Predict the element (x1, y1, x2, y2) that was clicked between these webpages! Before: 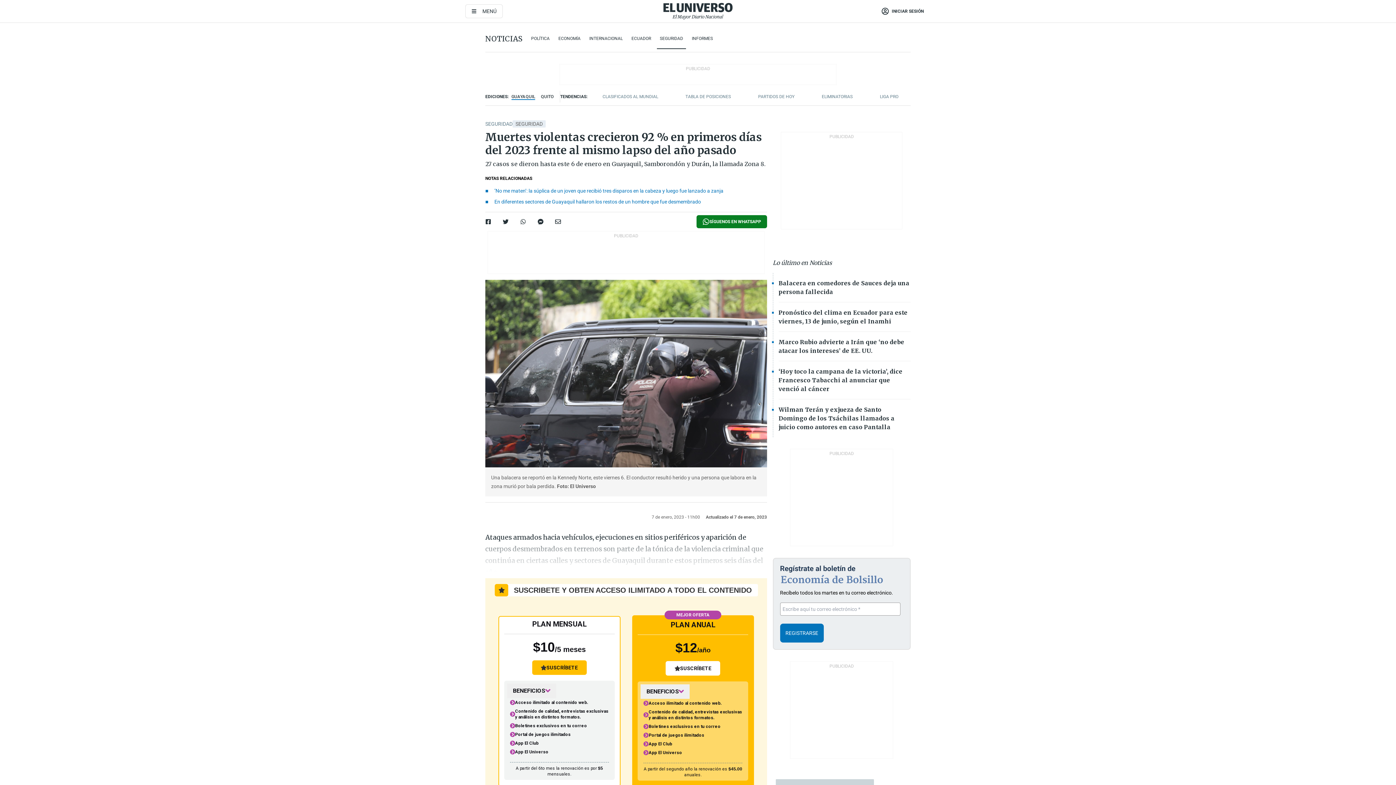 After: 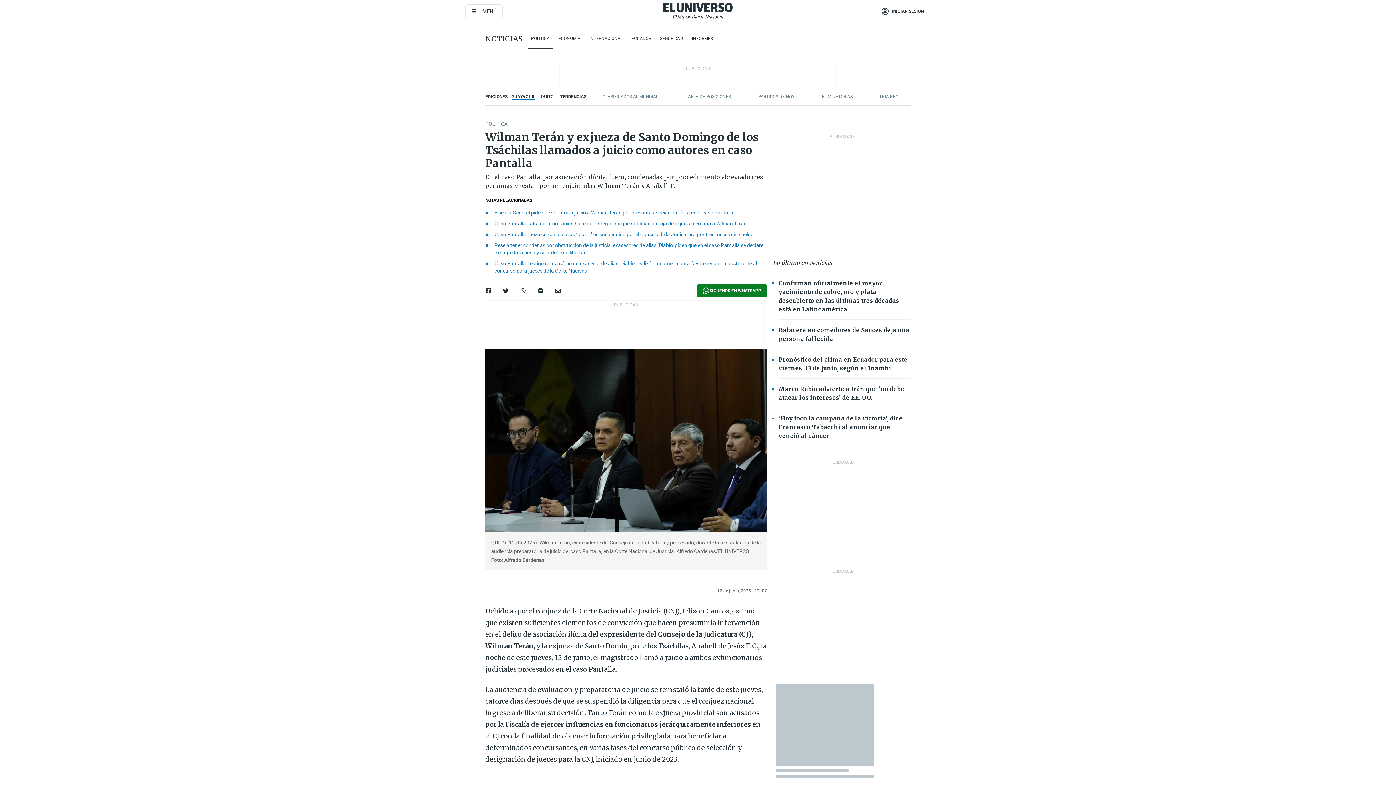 Action: bbox: (778, 406, 894, 430) label: Wilman Terán y exjueza de Santo Domingo de los Tsáchilas llamados a juicio como autores en caso Pantalla